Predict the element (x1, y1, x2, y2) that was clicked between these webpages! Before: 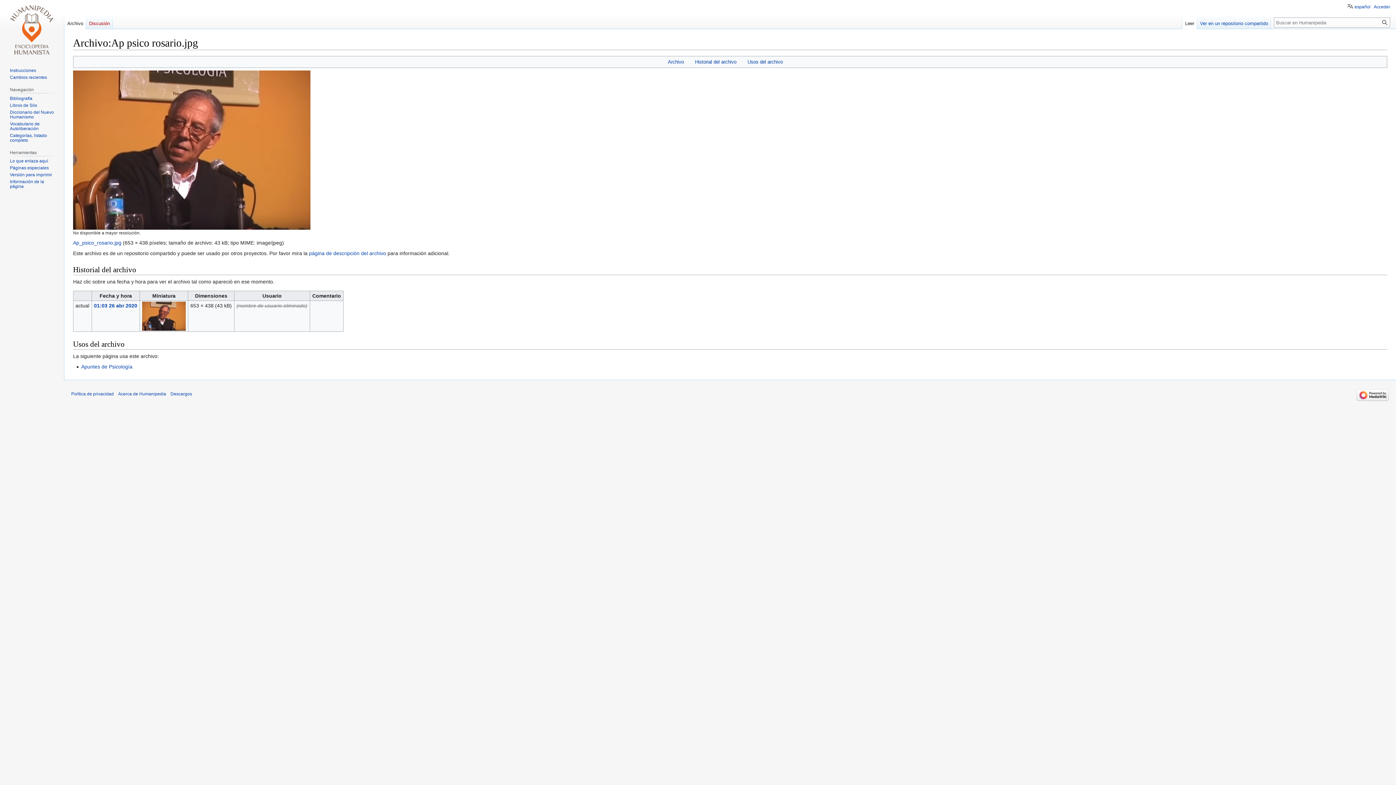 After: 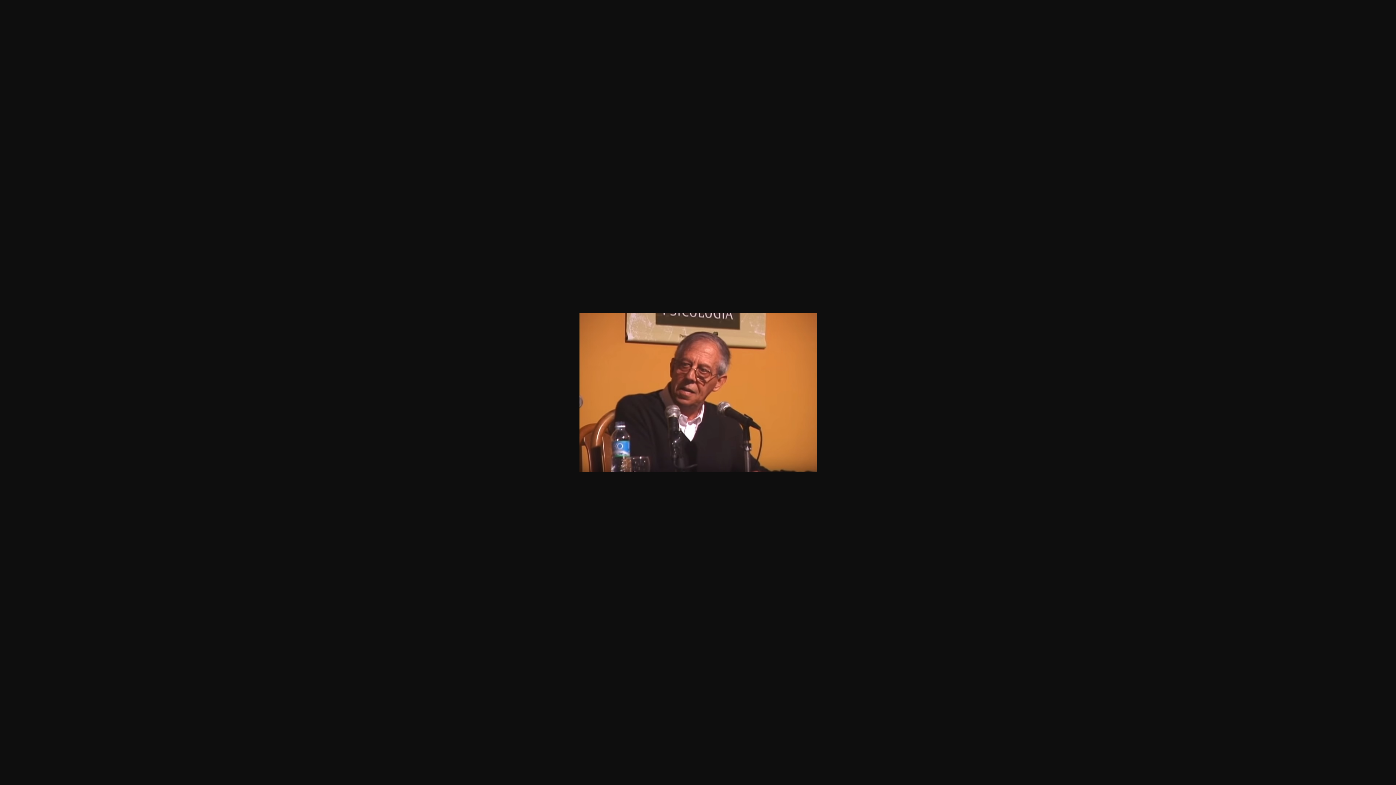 Action: bbox: (142, 313, 185, 318)